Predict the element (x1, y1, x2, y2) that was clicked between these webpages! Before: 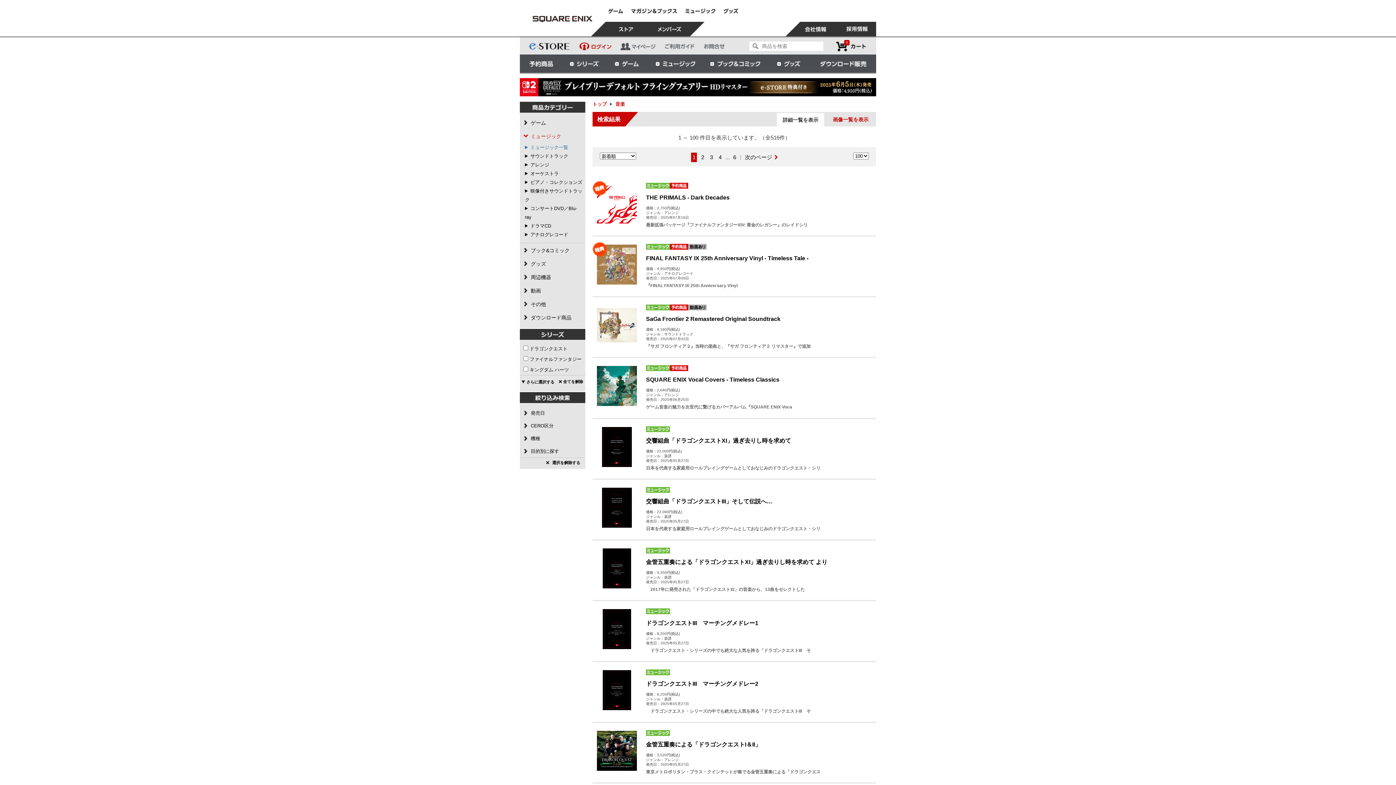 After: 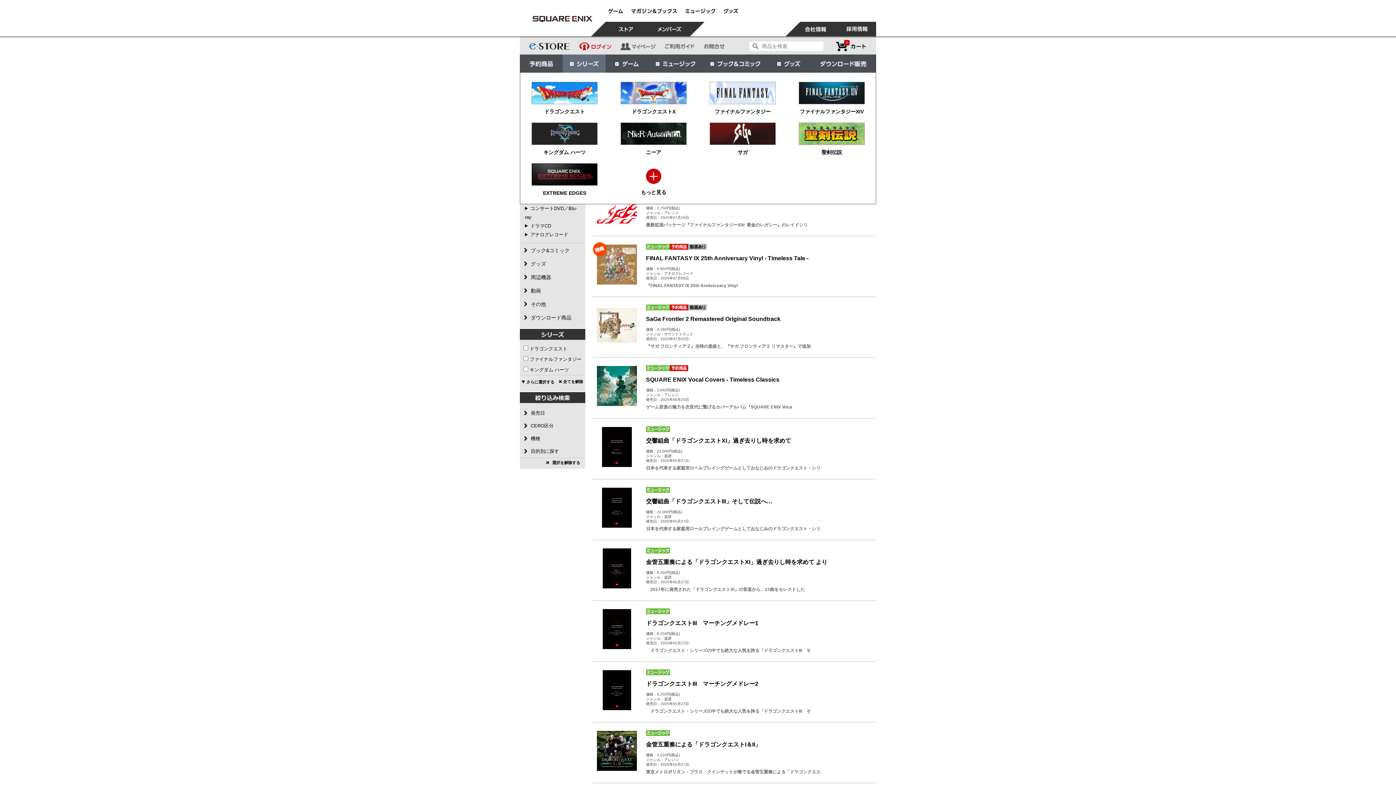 Action: bbox: (562, 54, 605, 72) label: シリーズ